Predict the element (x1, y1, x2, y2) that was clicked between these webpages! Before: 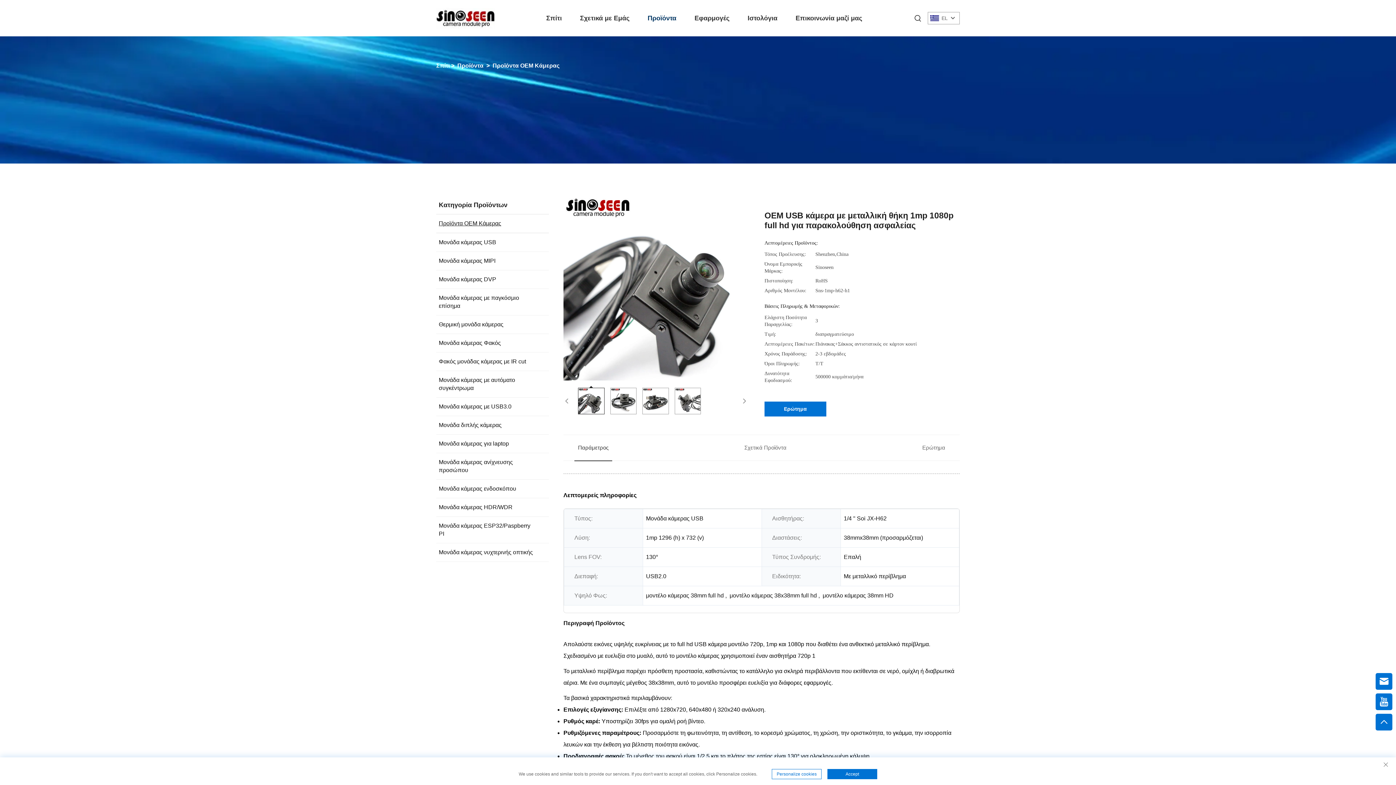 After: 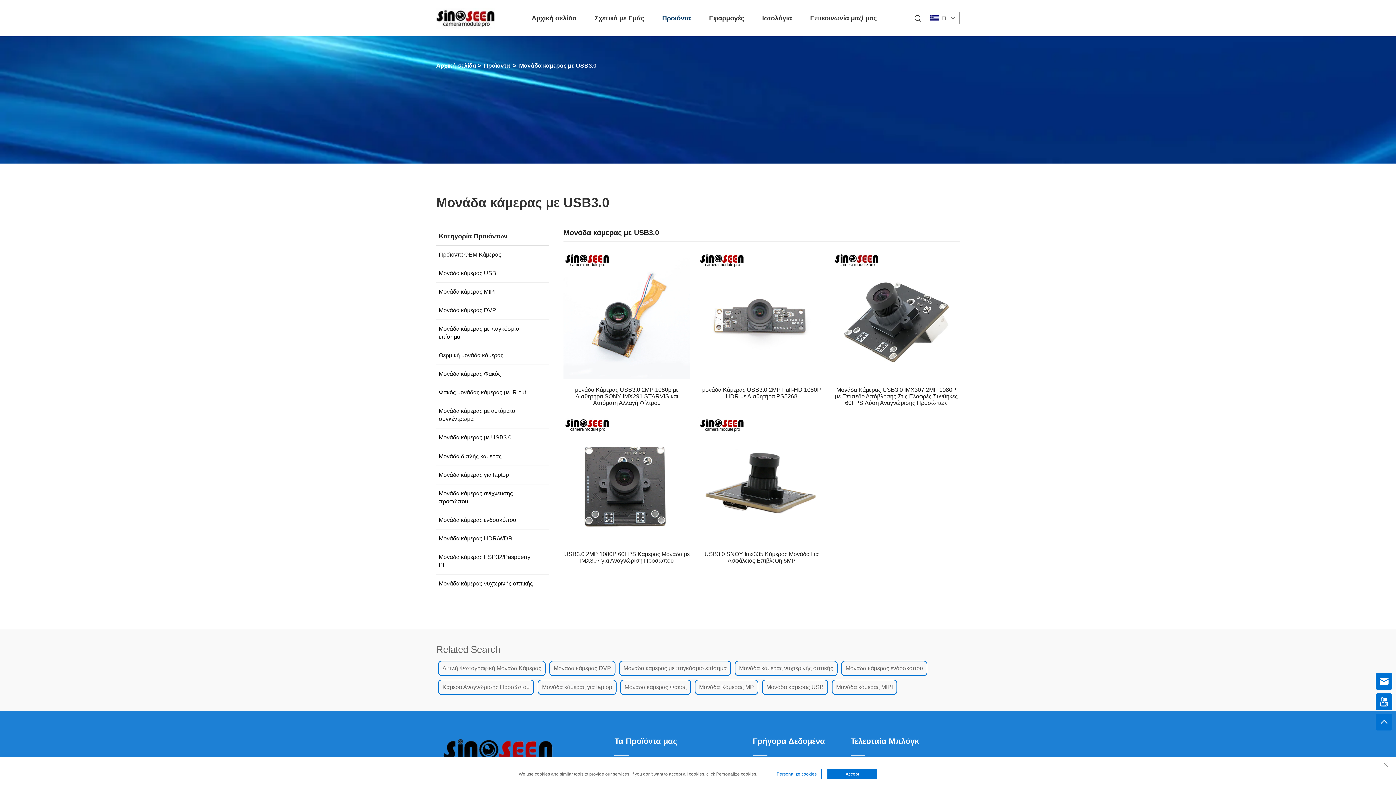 Action: label: Μονάδα κάμερας με USB3.0 bbox: (438, 402, 534, 410)